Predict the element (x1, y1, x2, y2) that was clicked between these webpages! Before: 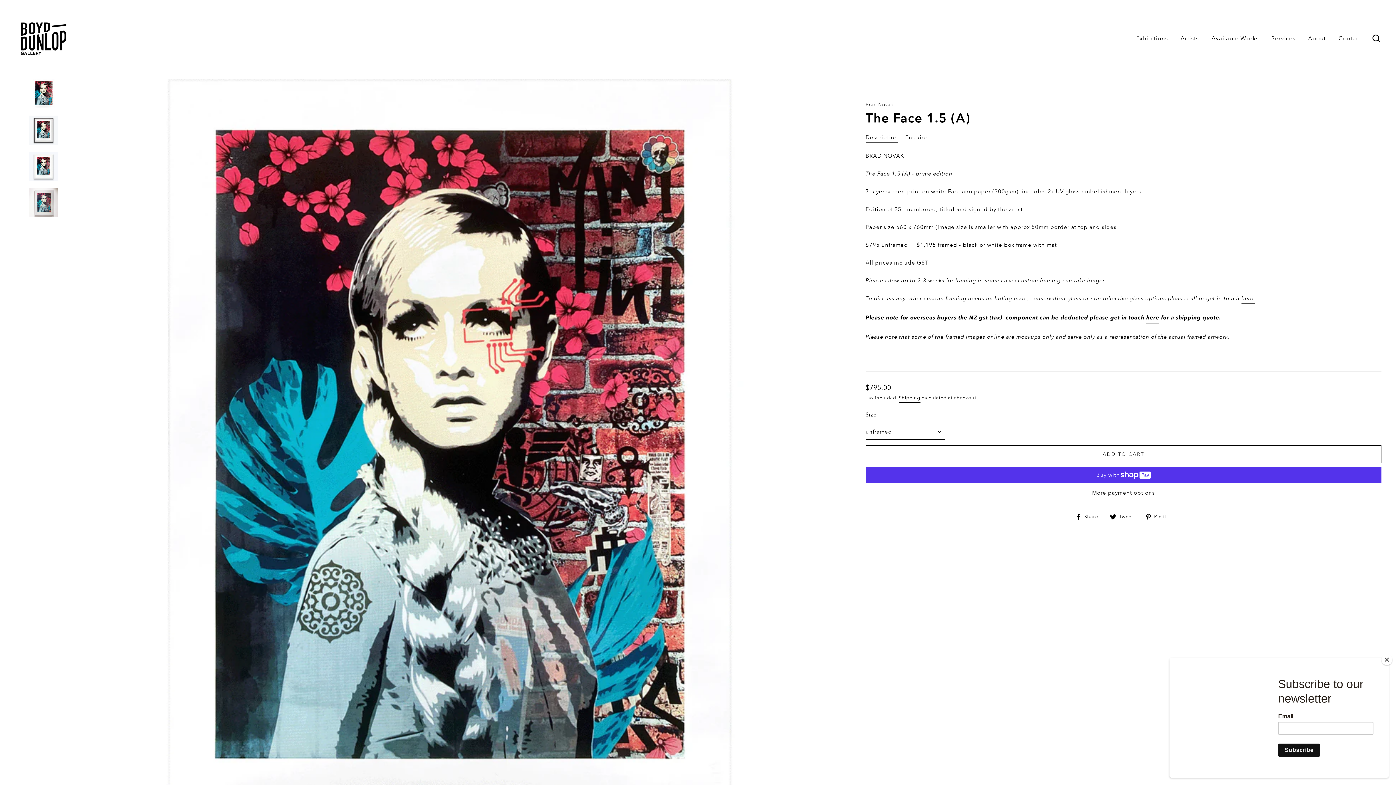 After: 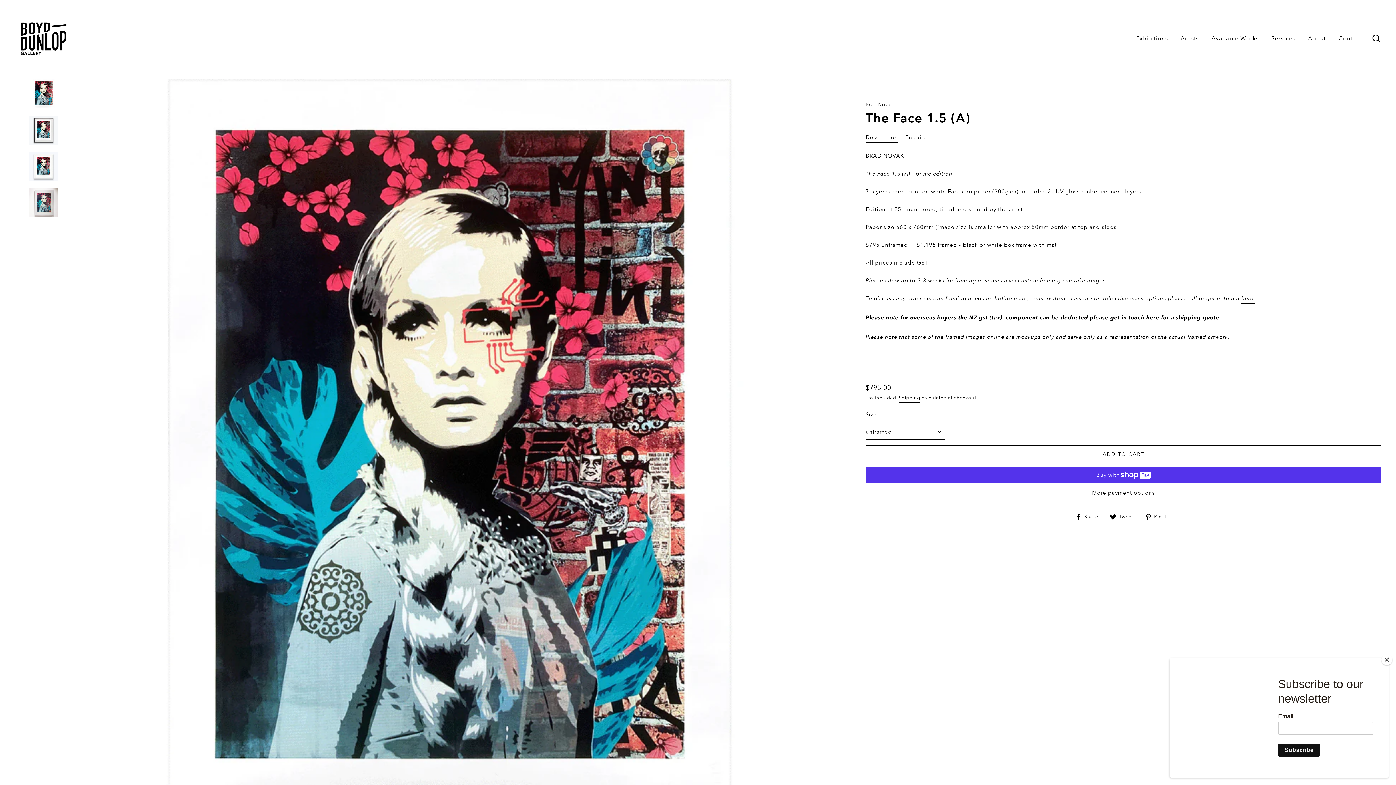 Action: bbox: (29, 79, 58, 108)